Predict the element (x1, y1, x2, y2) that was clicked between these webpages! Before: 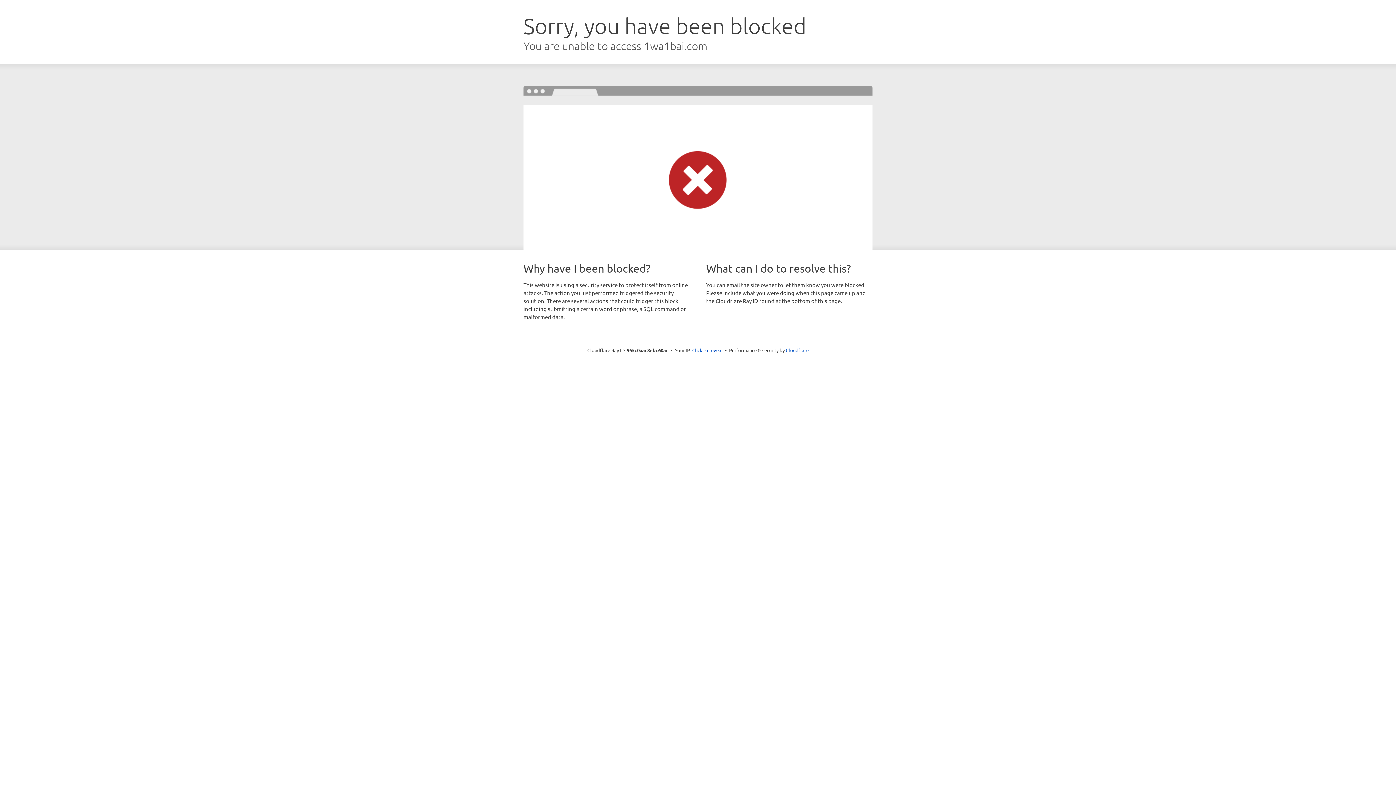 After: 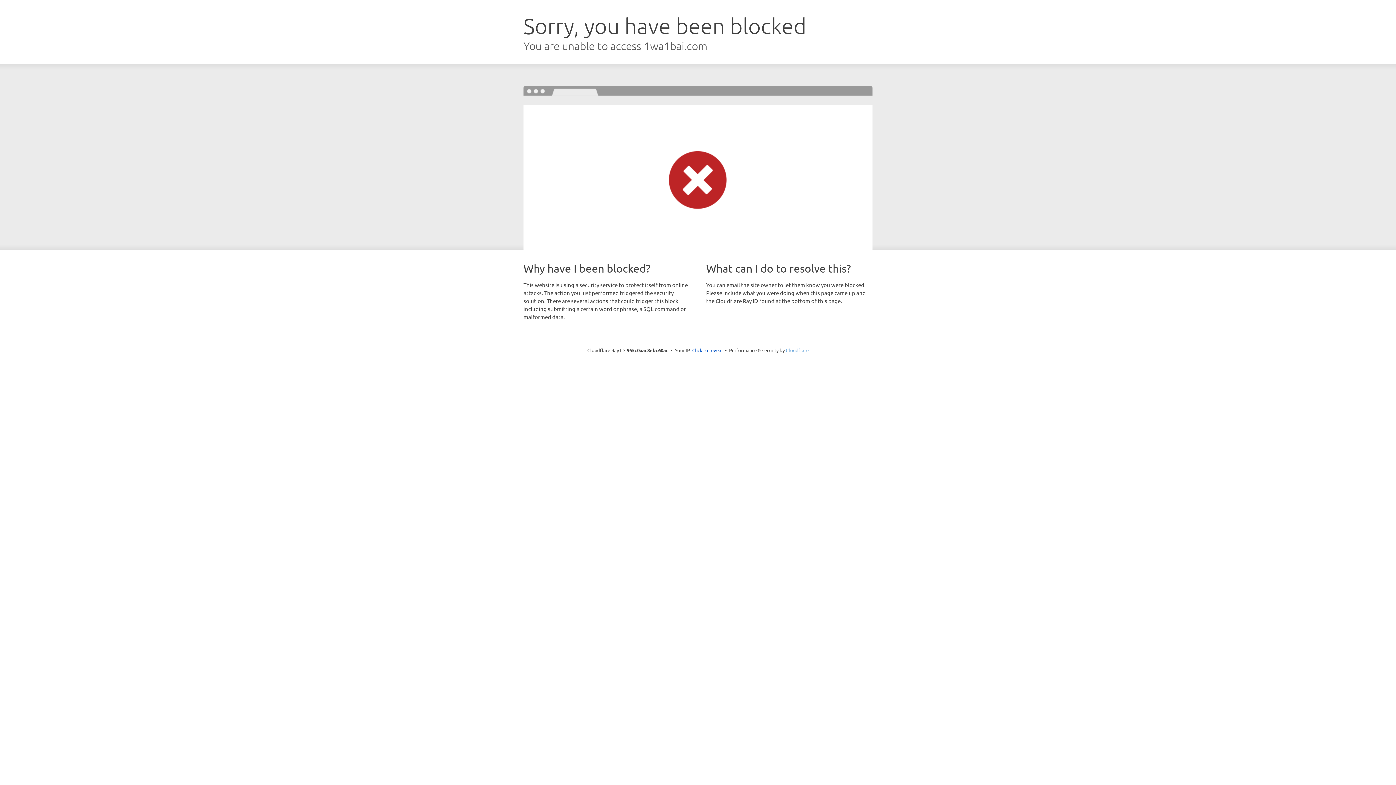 Action: bbox: (786, 347, 808, 353) label: Cloudflare